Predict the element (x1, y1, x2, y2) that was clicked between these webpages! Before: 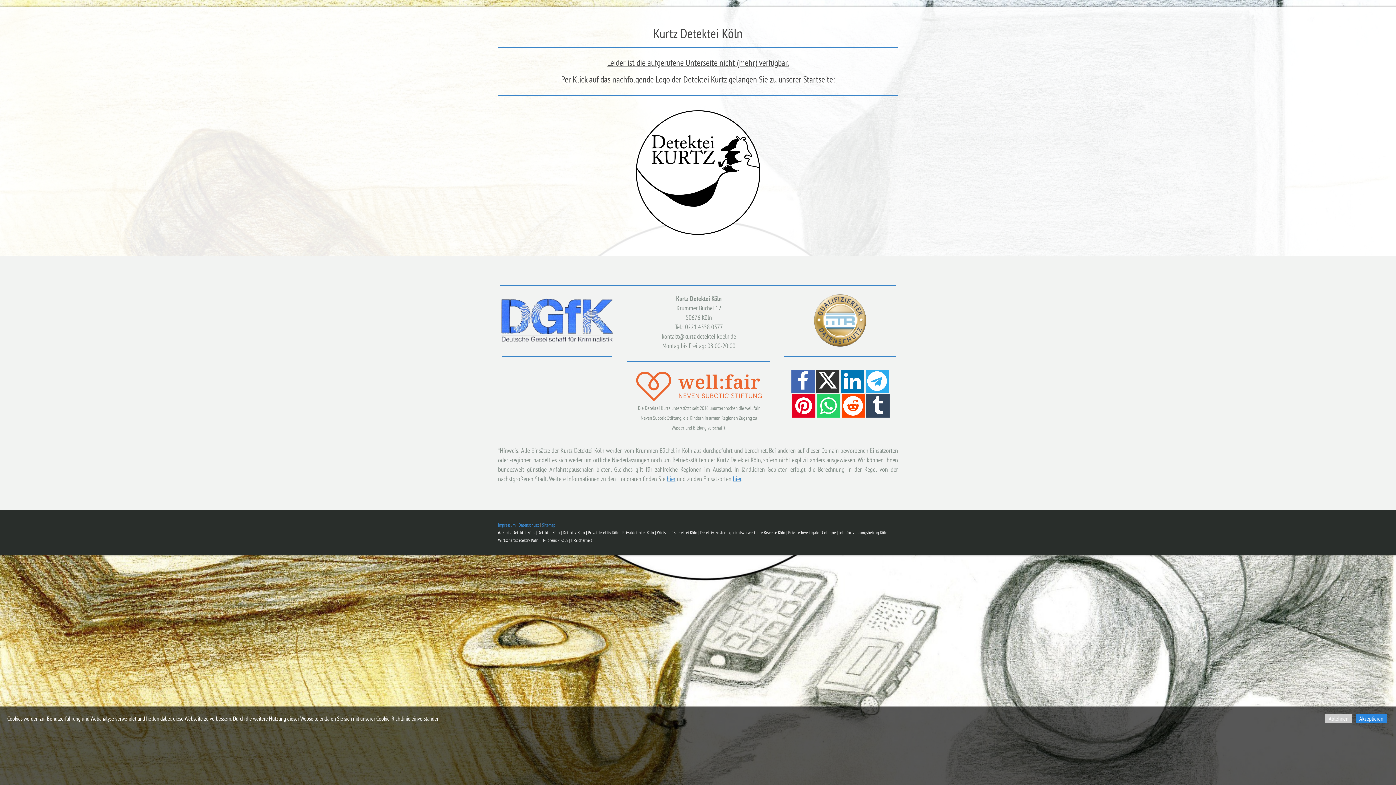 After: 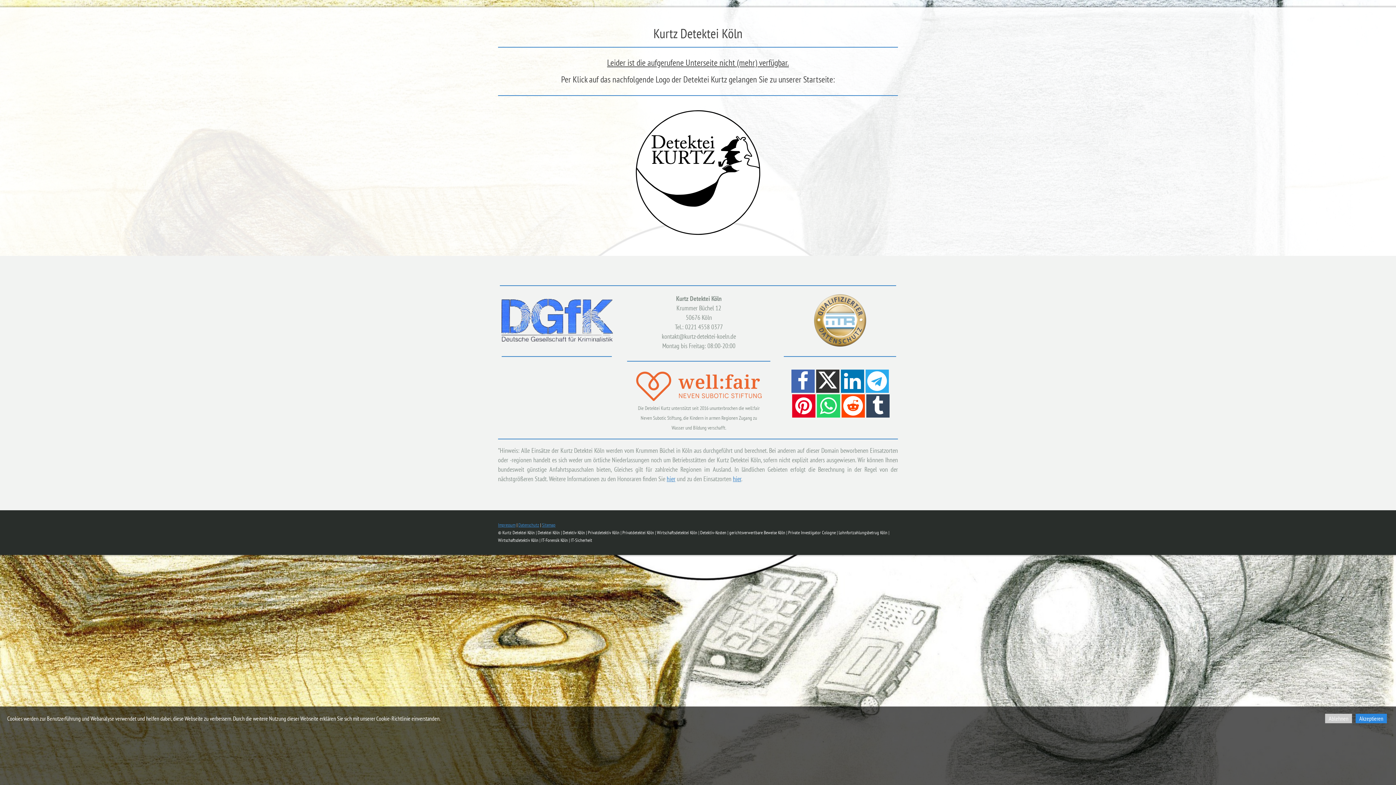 Action: bbox: (792, 394, 815, 417)